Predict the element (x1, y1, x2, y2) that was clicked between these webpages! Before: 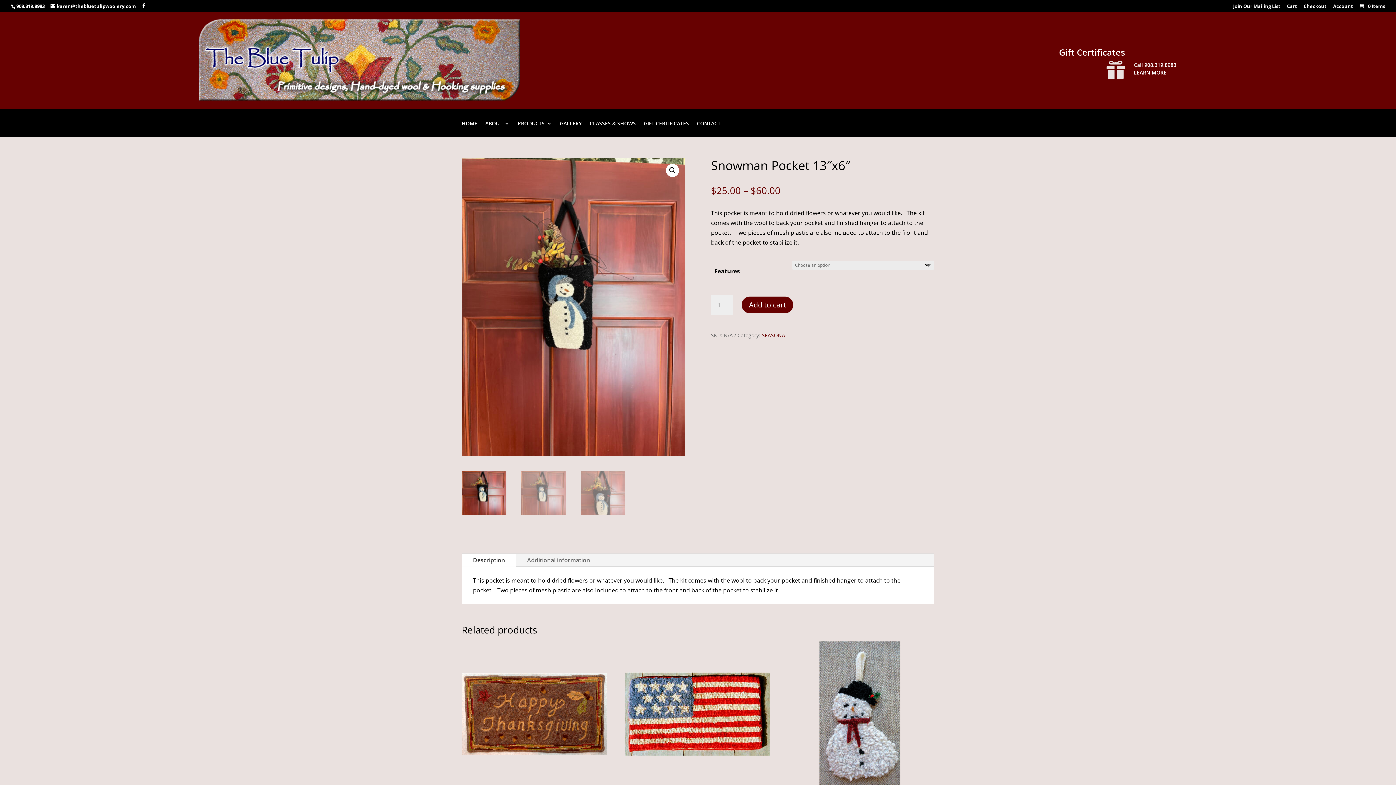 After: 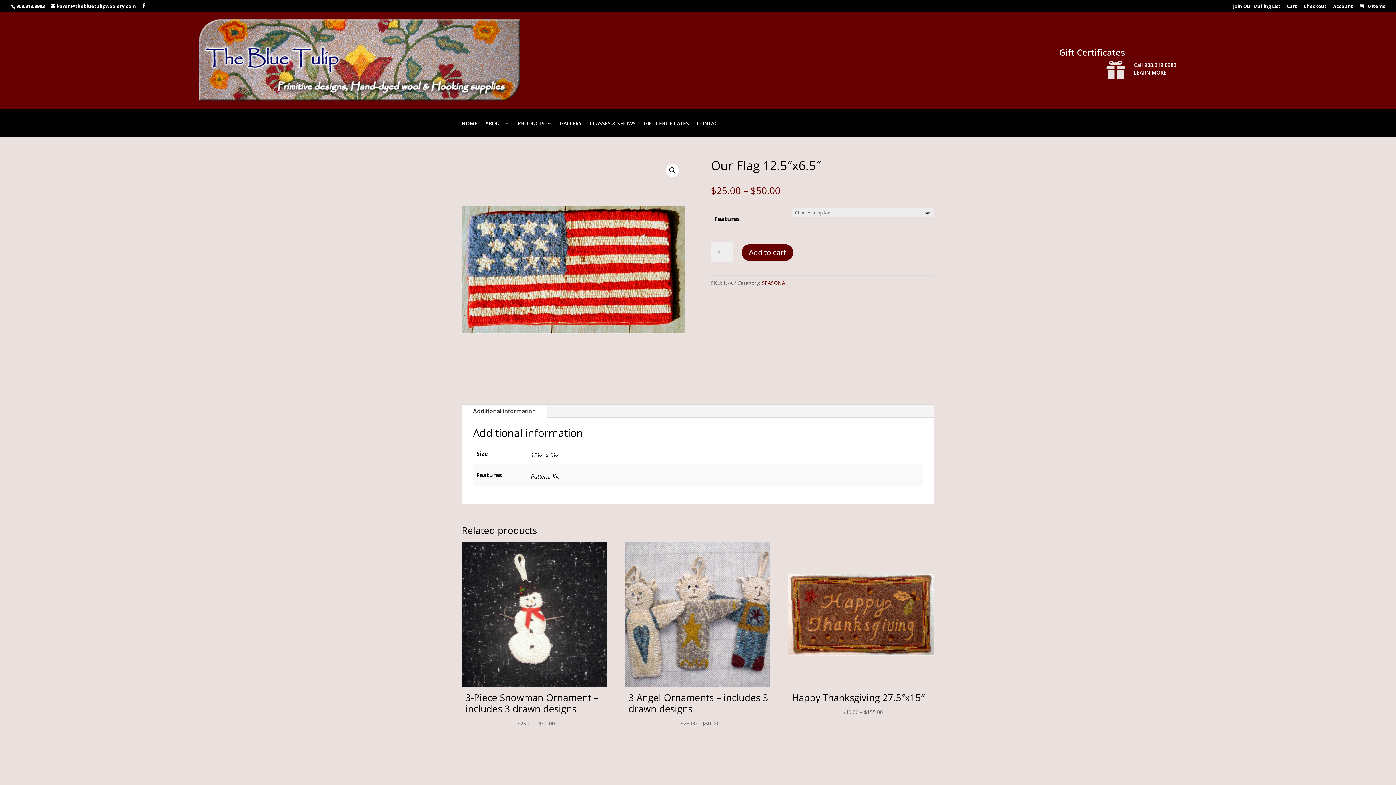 Action: label: Our Flag 12.5″x6.5″
$25.00 – $50.00 bbox: (625, 641, 770, 808)